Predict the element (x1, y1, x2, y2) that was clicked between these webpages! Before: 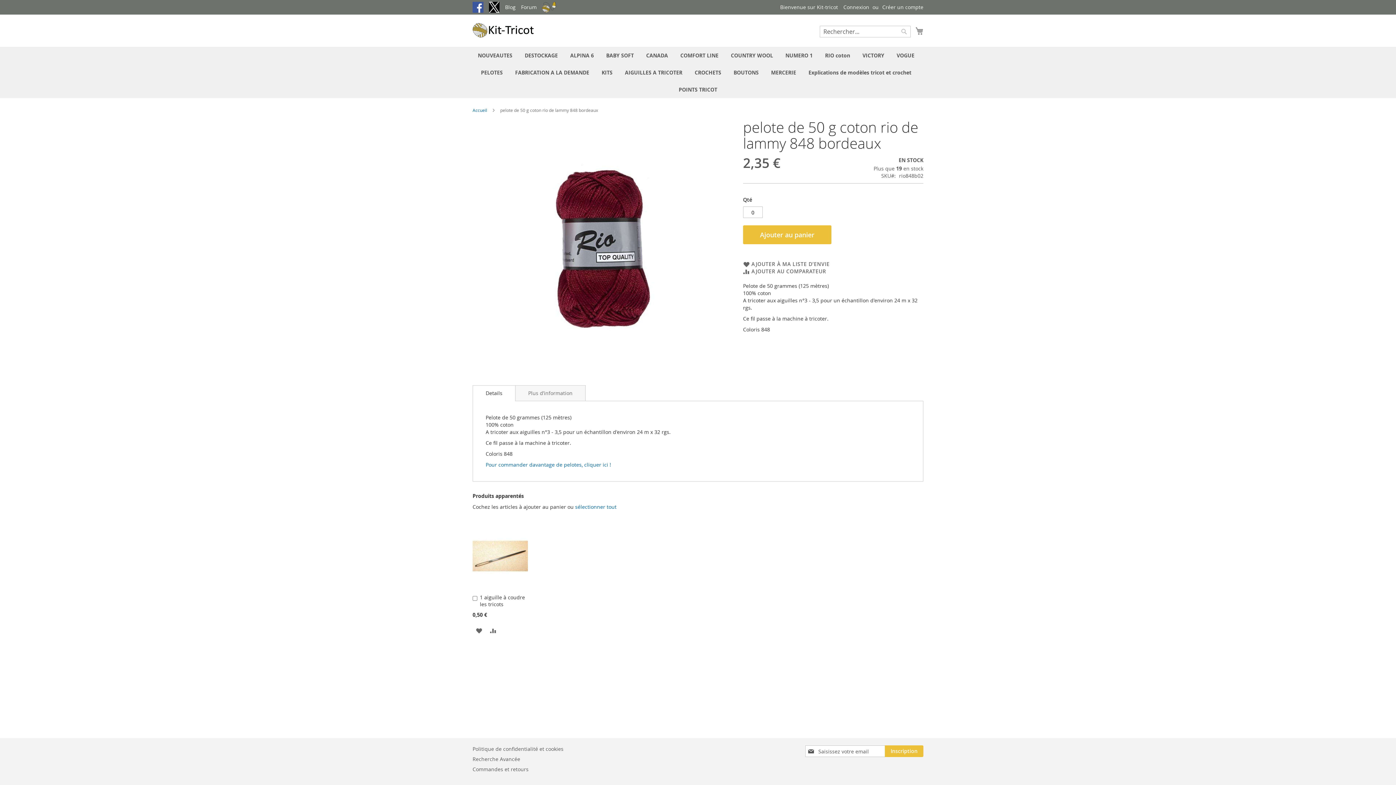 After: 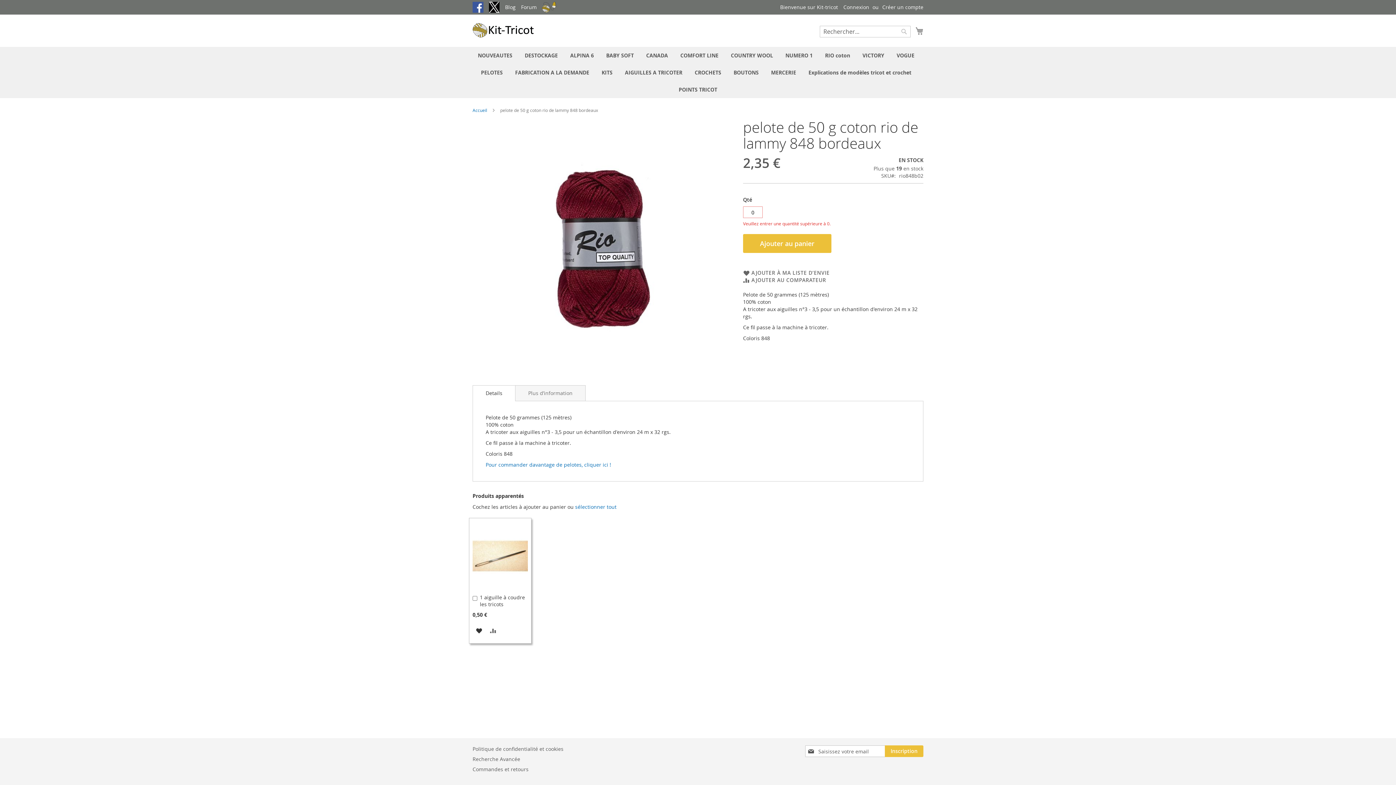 Action: label: Ajouter à ma liste d’envie bbox: (472, 624, 485, 636)